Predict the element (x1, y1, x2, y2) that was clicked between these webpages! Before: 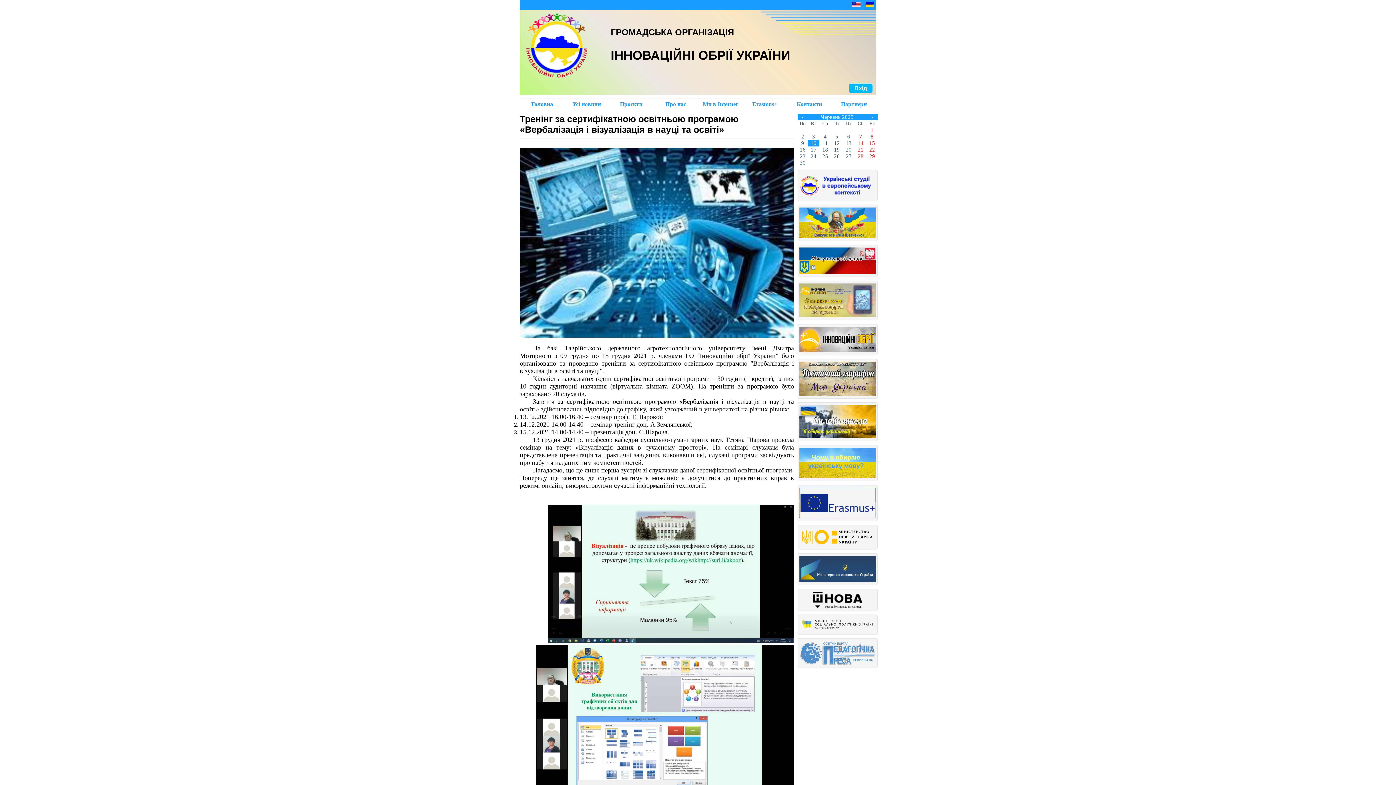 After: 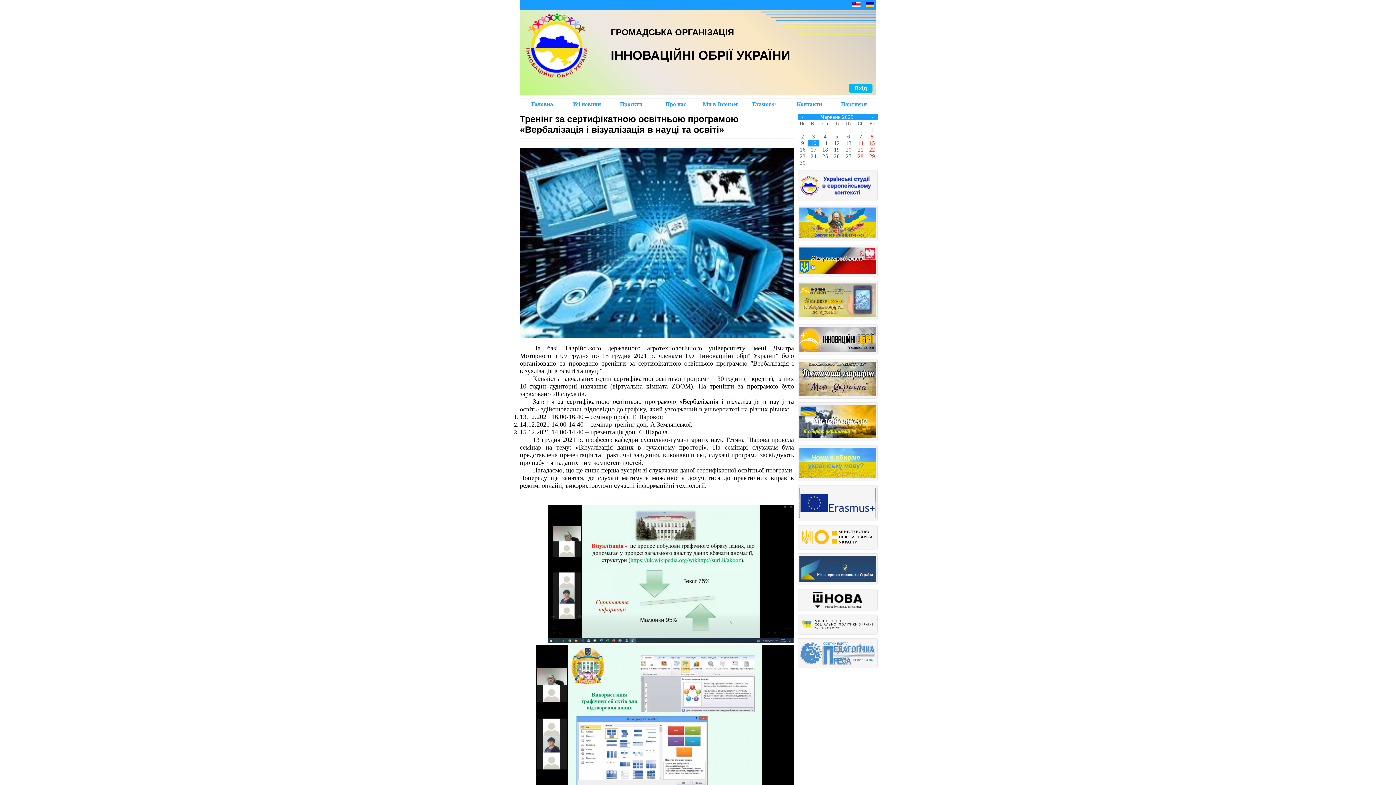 Action: bbox: (799, 283, 876, 317)